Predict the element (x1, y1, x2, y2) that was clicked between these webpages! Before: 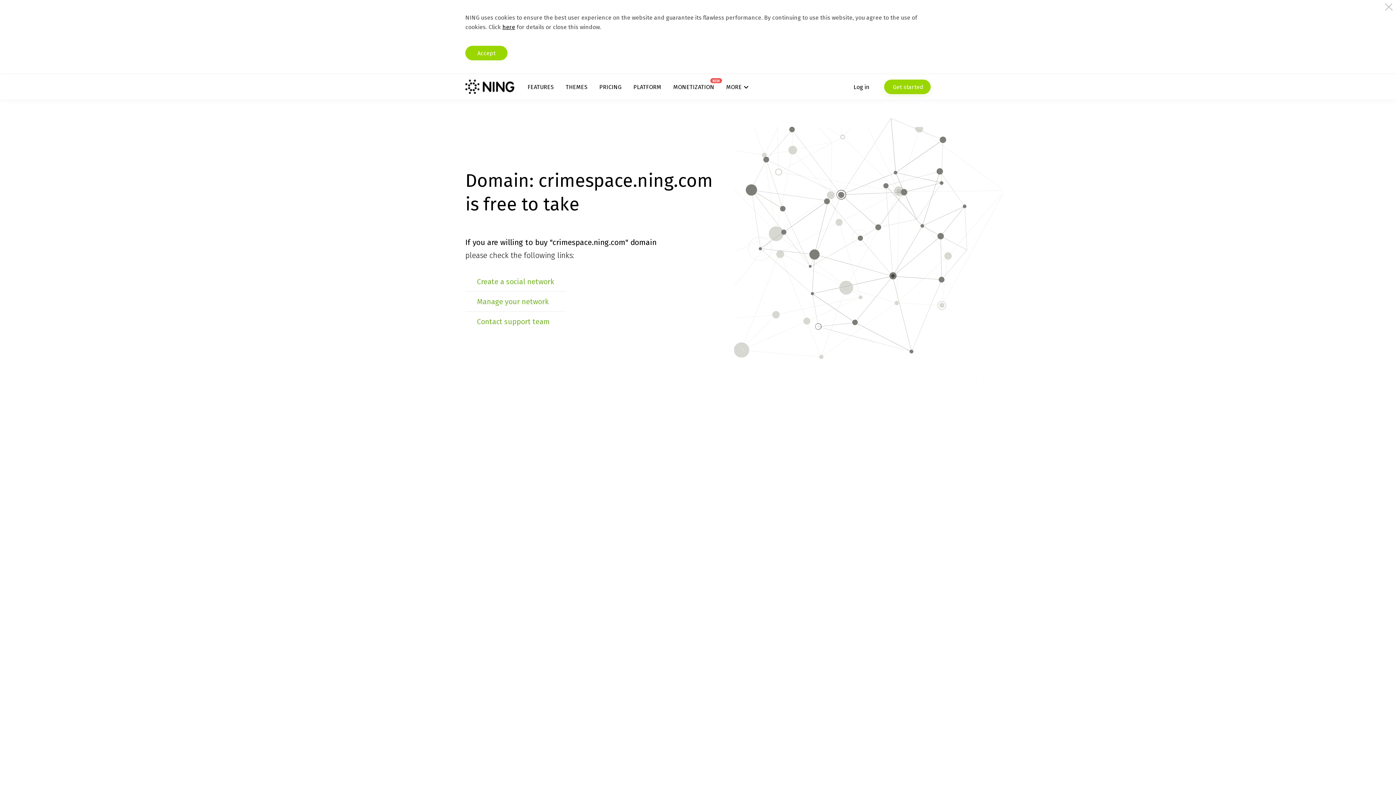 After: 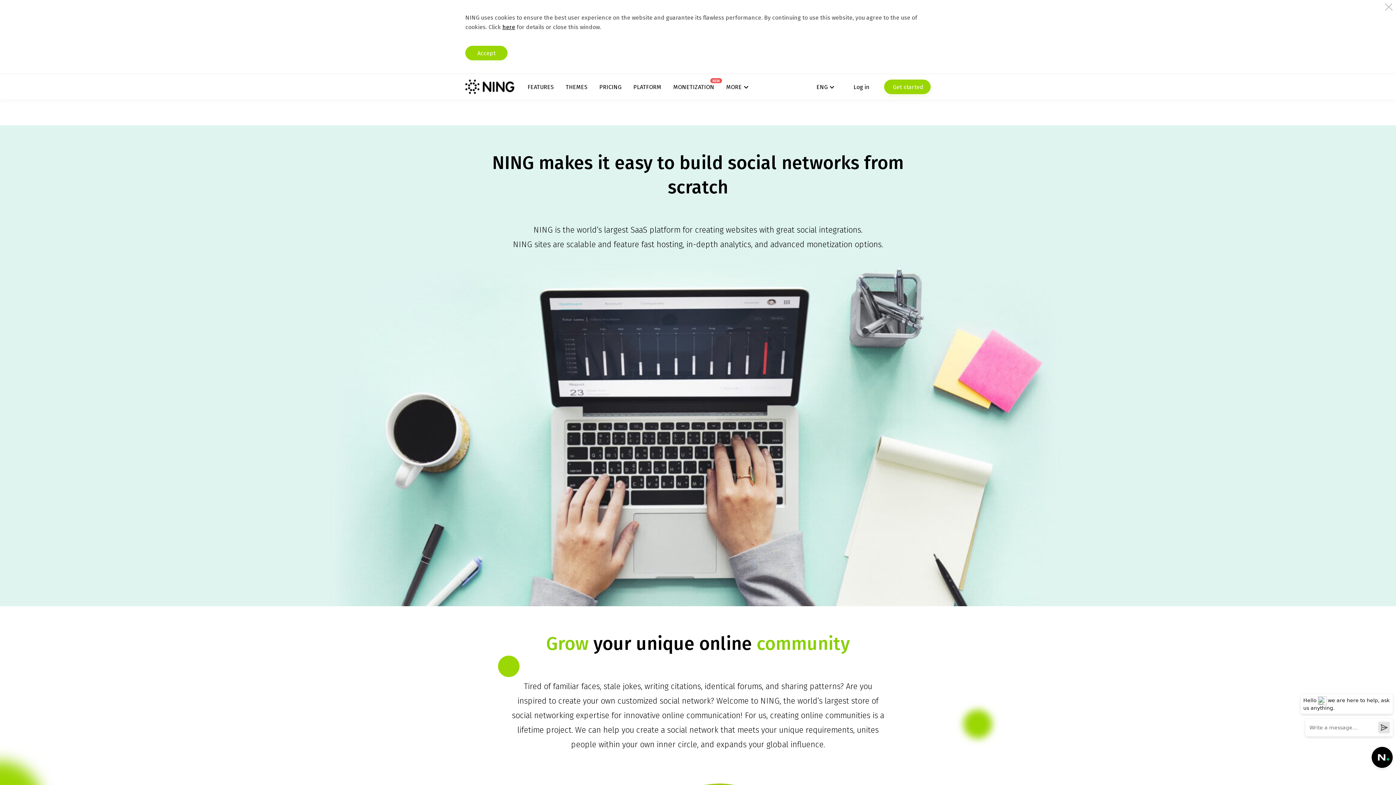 Action: label: PLATFORM bbox: (633, 83, 661, 90)